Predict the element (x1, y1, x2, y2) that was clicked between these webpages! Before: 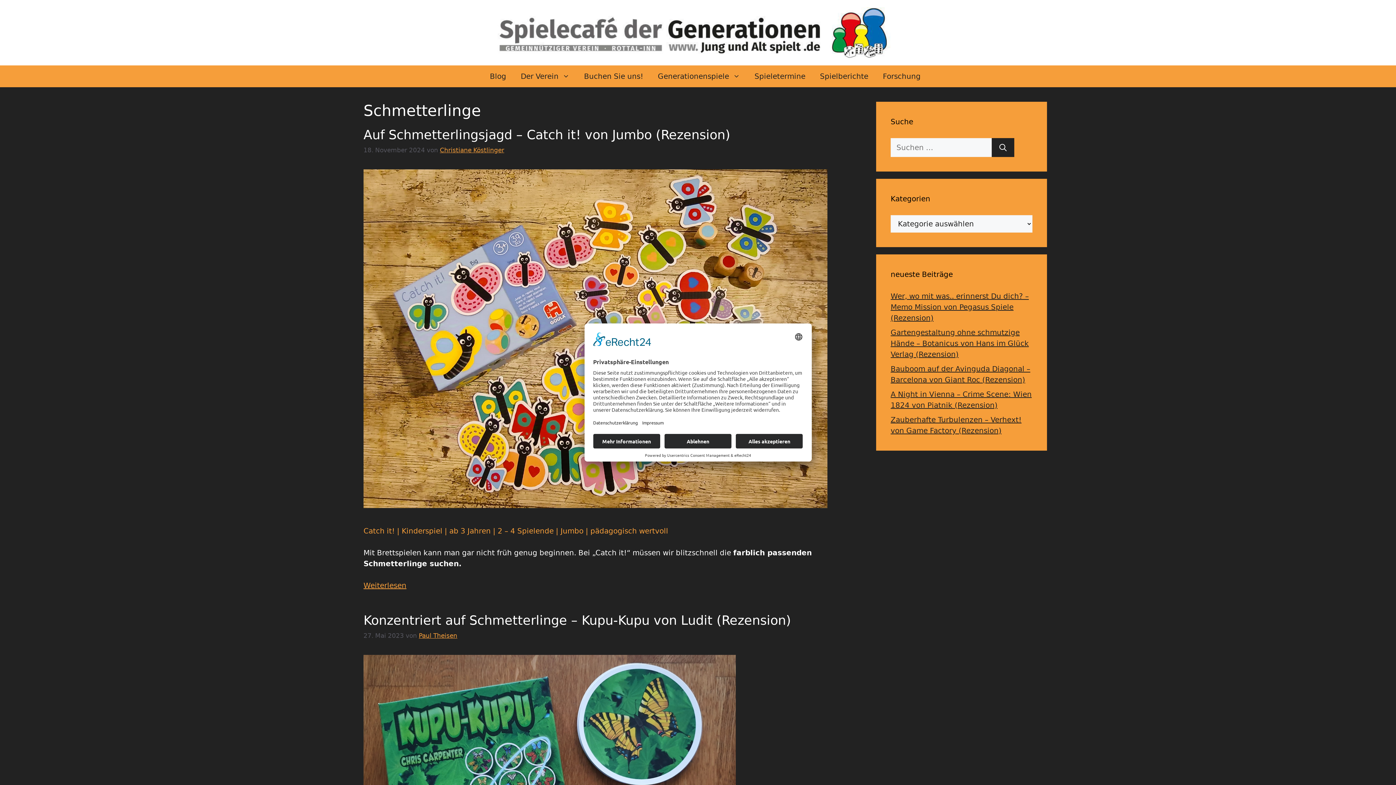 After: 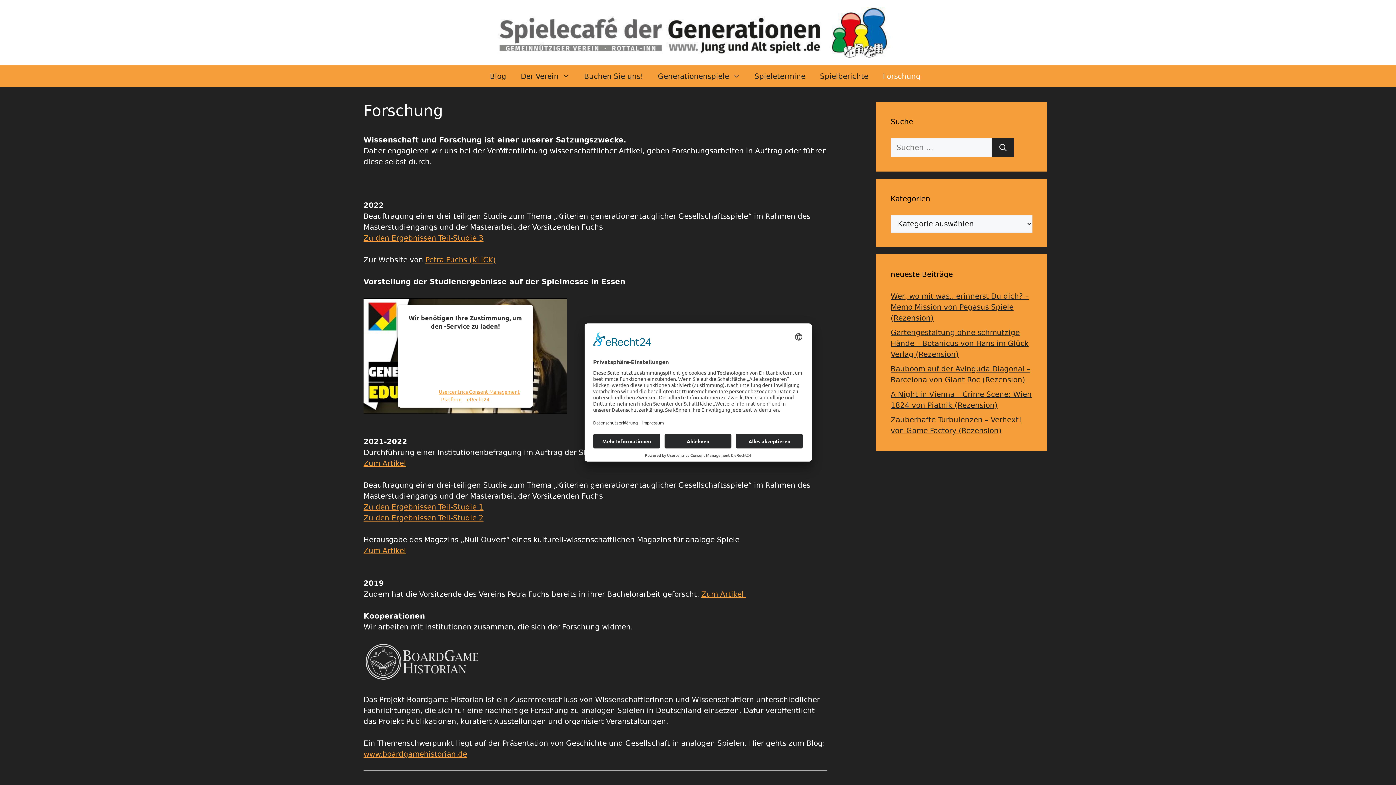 Action: bbox: (875, 65, 928, 87) label: Forschung